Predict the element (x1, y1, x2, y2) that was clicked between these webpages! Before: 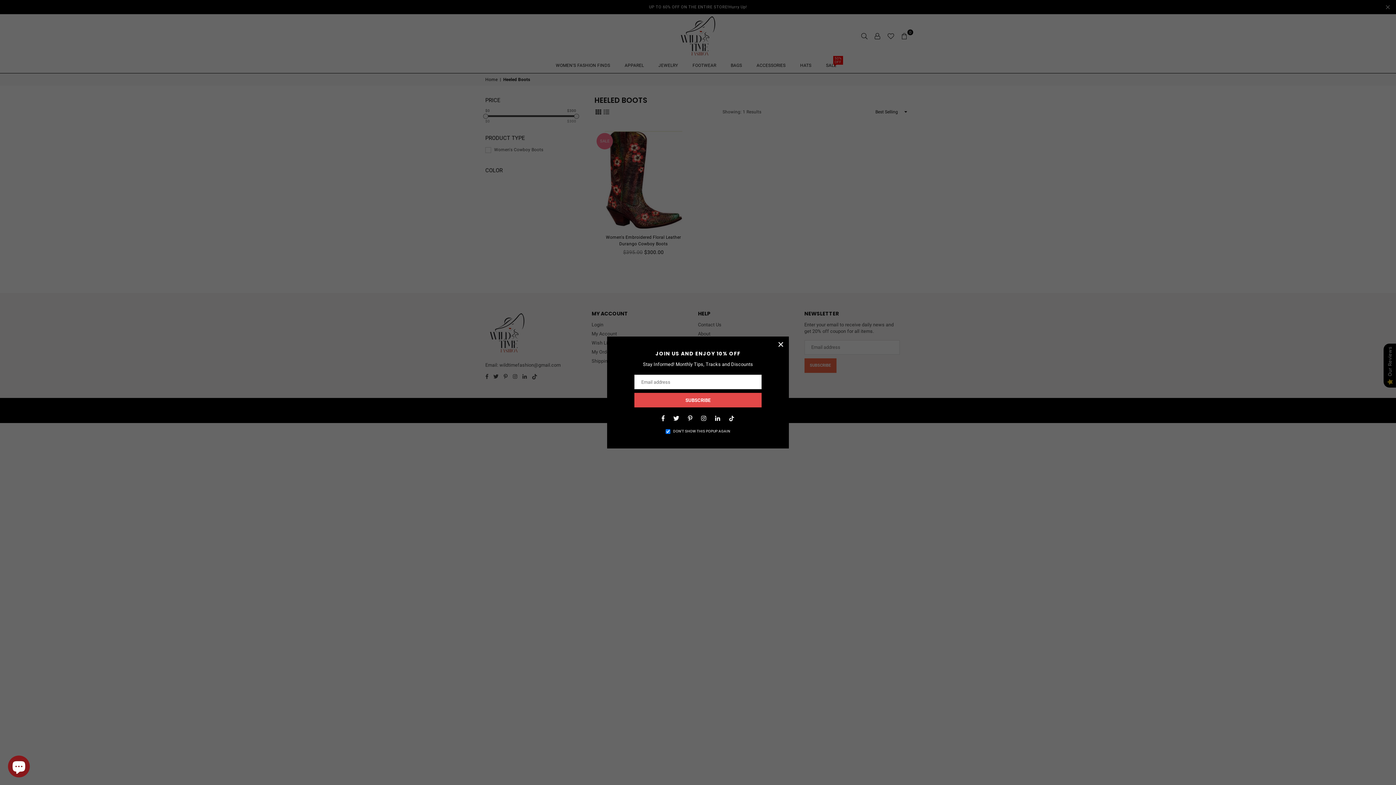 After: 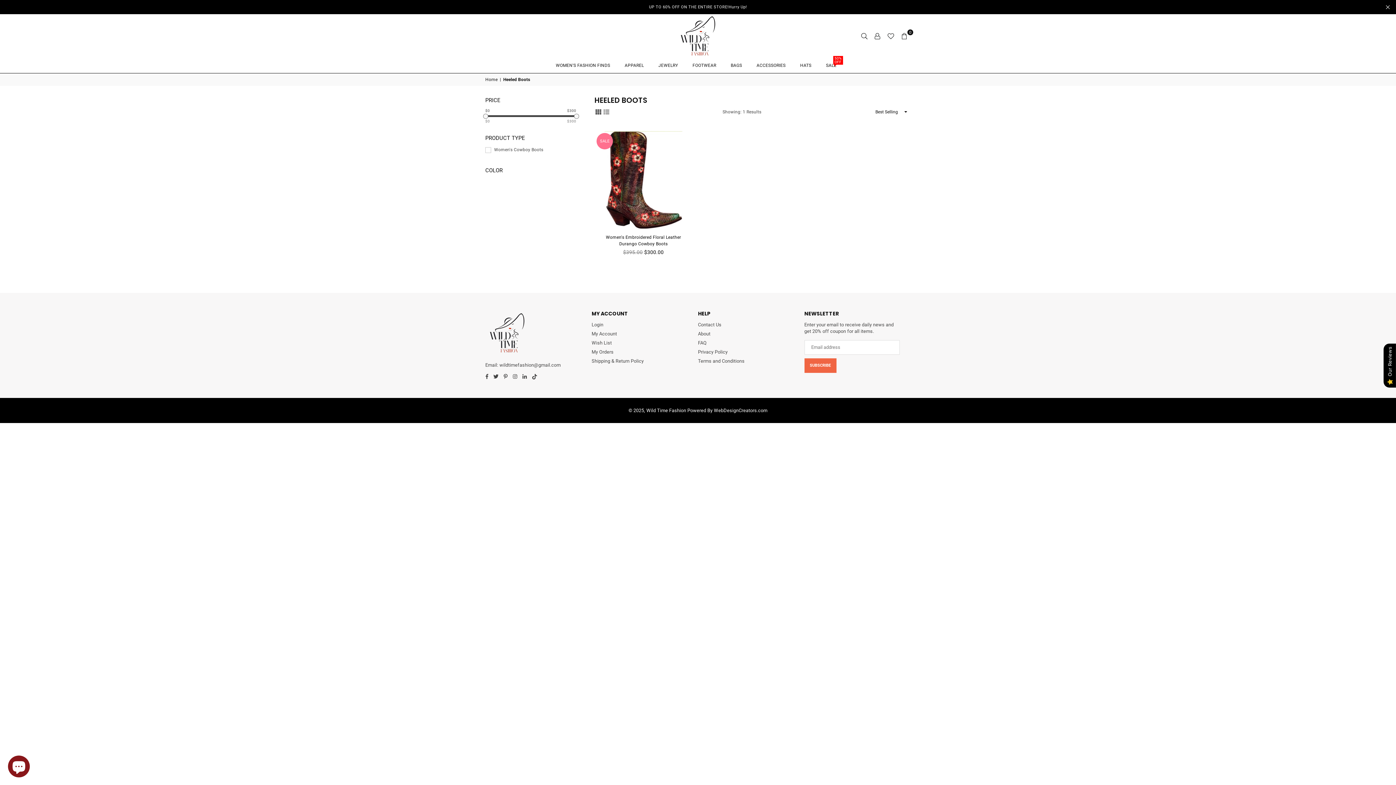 Action: bbox: (773, 336, 789, 352) label: ×